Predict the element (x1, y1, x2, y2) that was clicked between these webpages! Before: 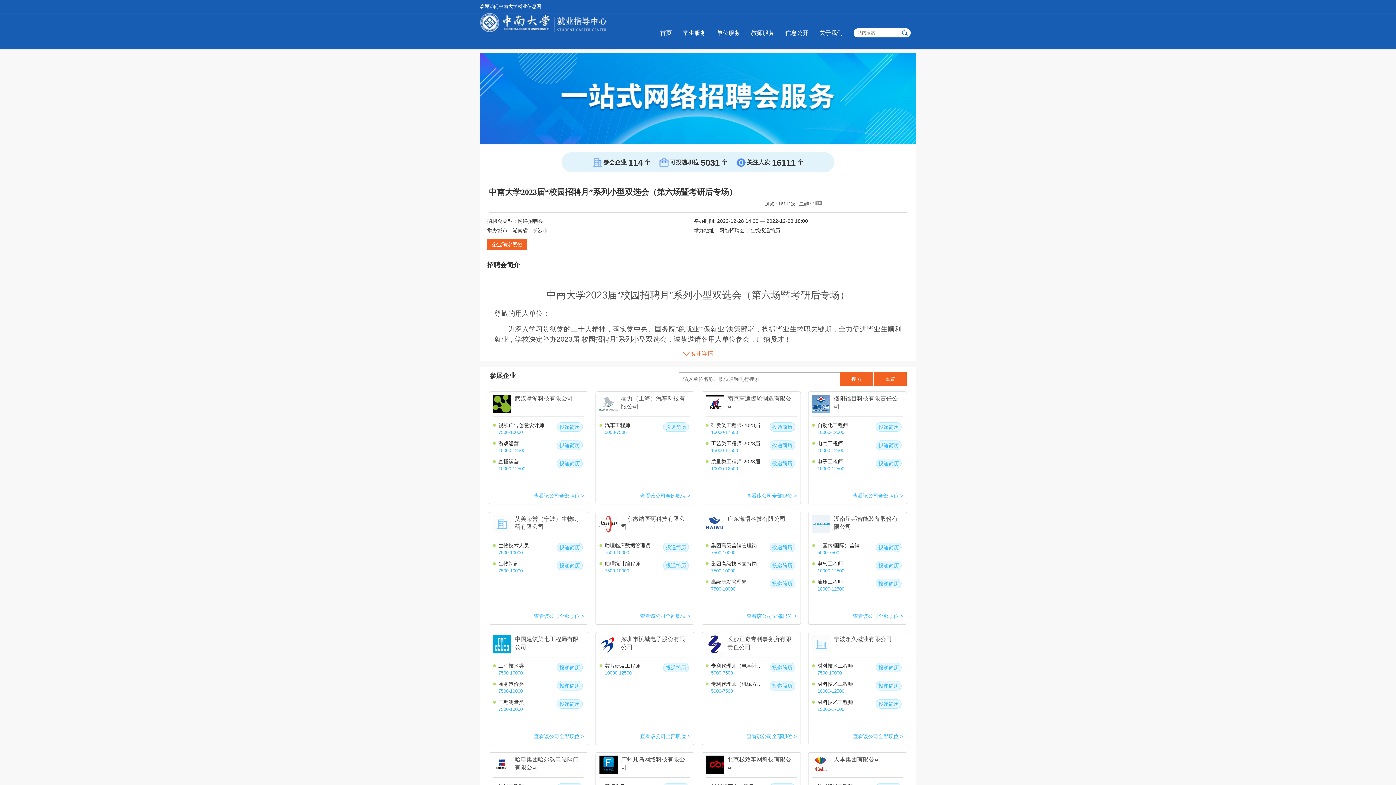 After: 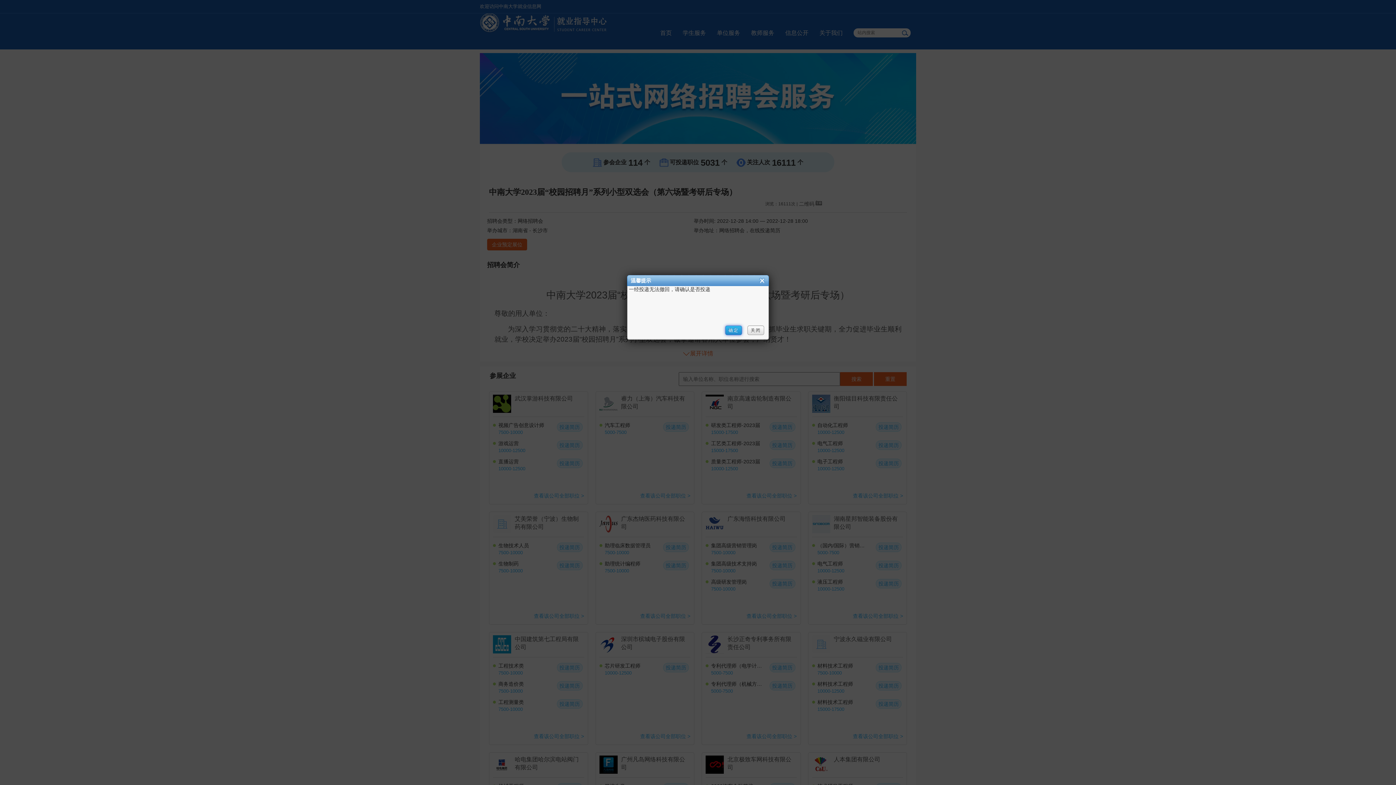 Action: label: 投递简历 bbox: (556, 422, 582, 432)